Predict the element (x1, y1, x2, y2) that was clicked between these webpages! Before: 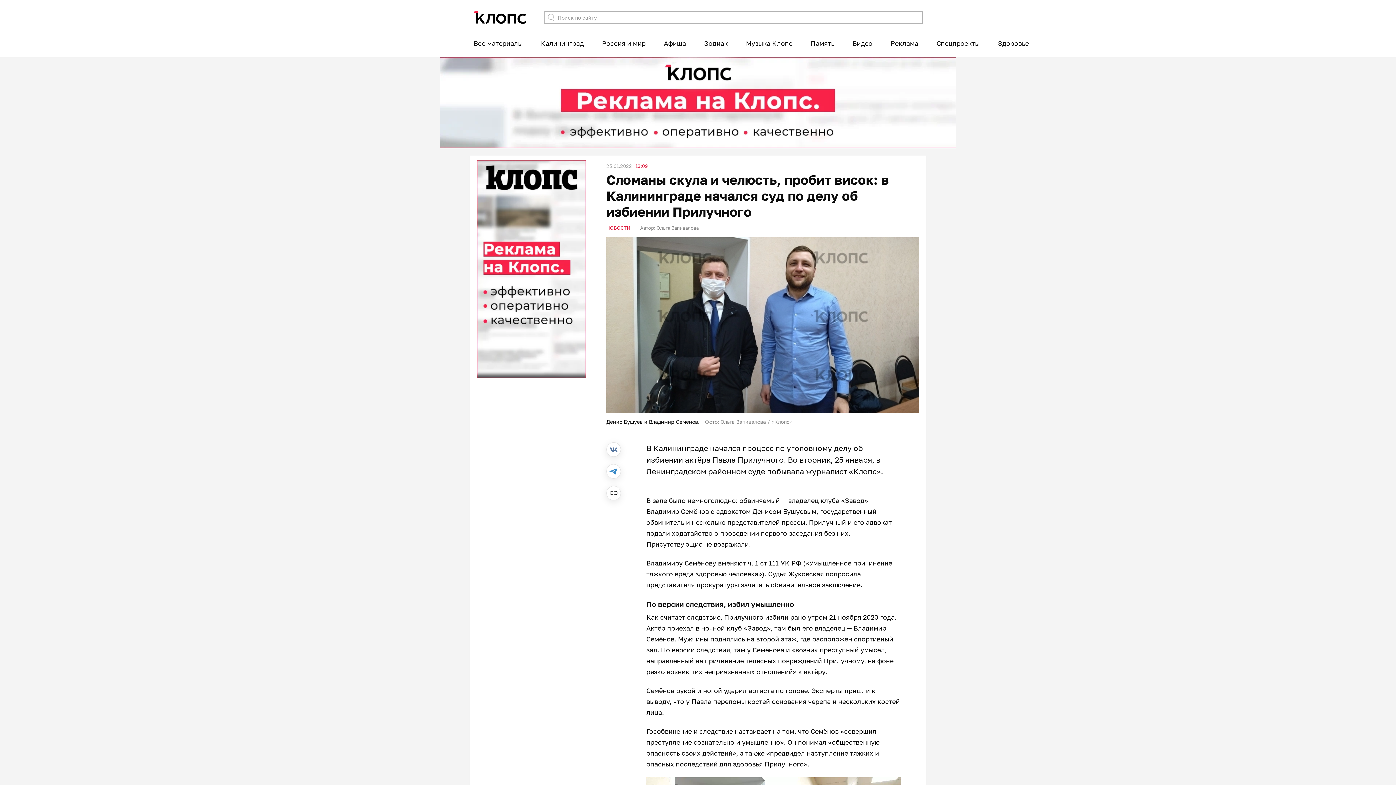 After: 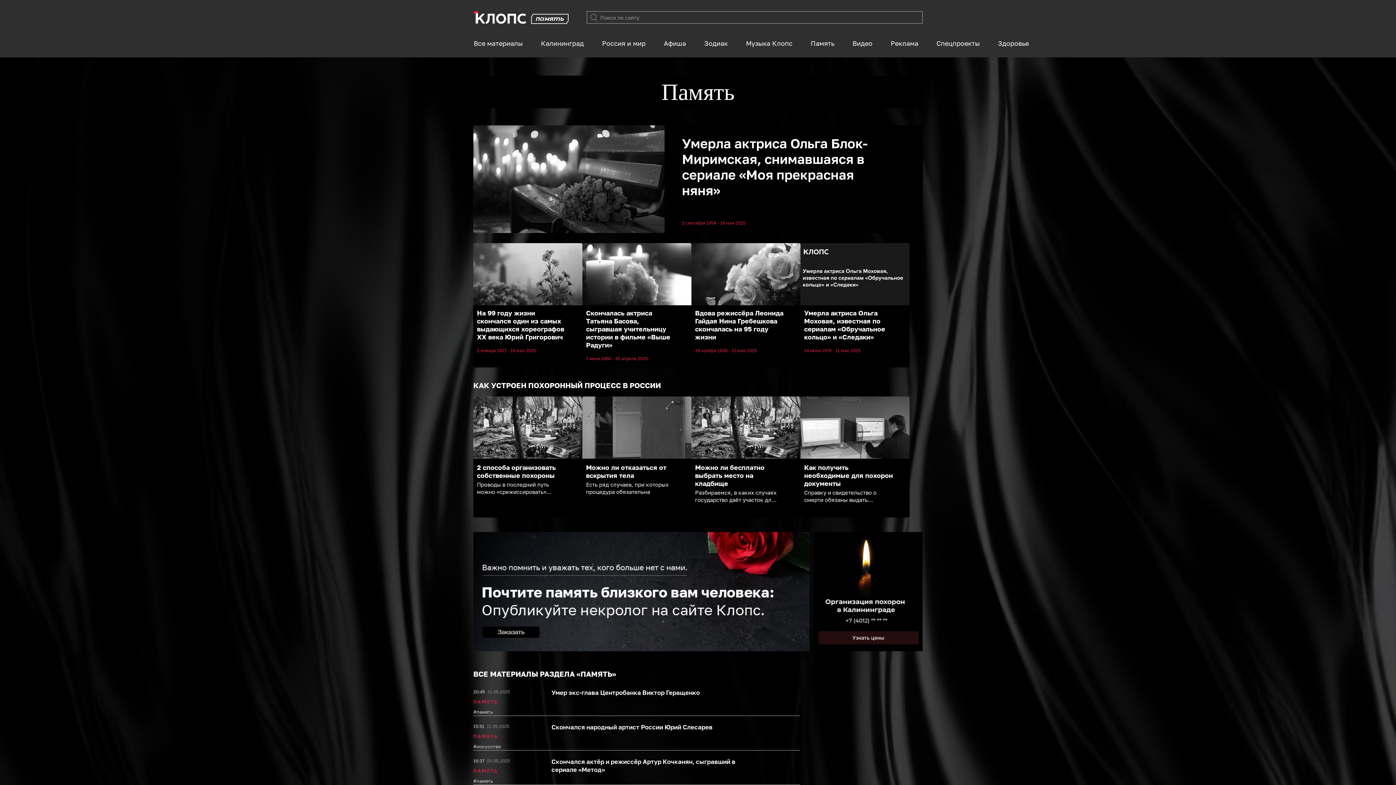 Action: bbox: (810, 33, 834, 52) label: Память